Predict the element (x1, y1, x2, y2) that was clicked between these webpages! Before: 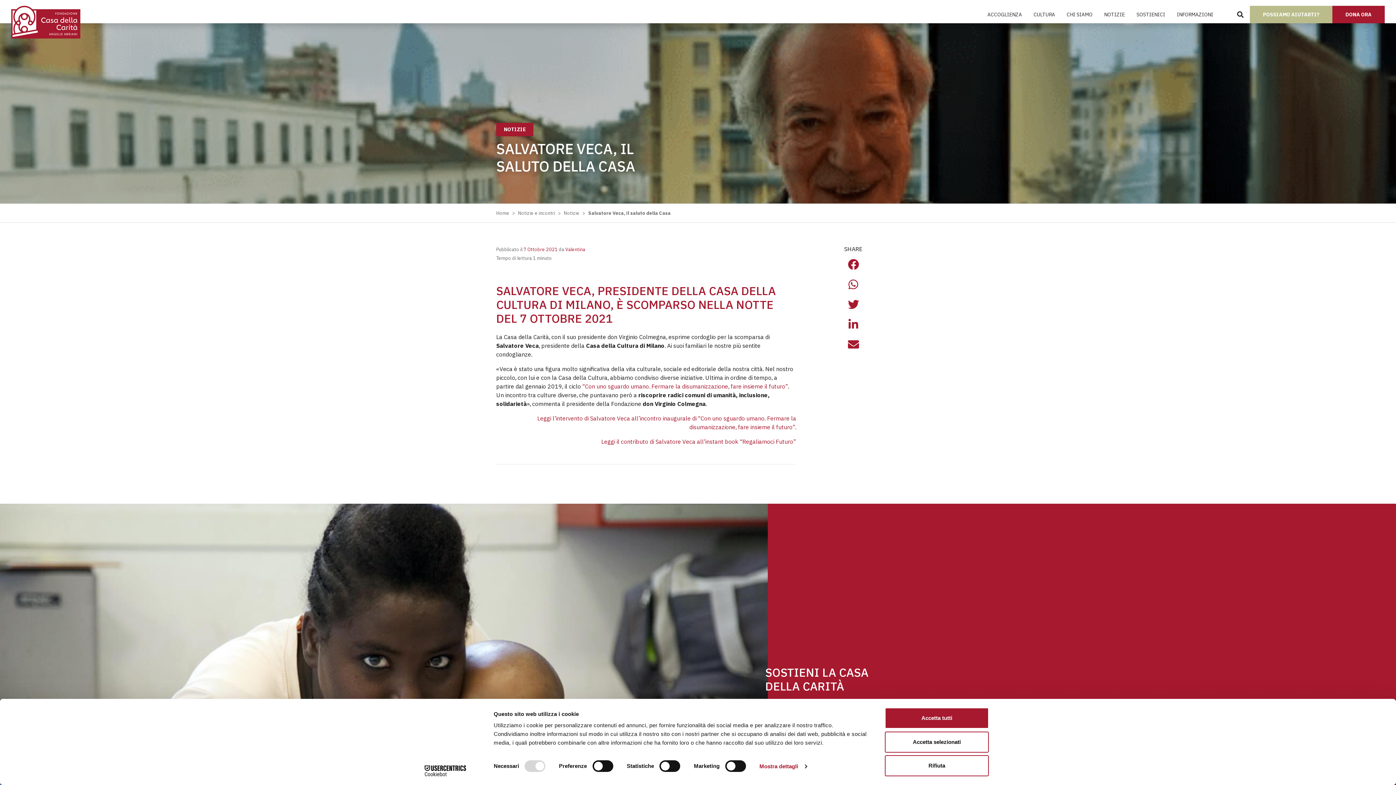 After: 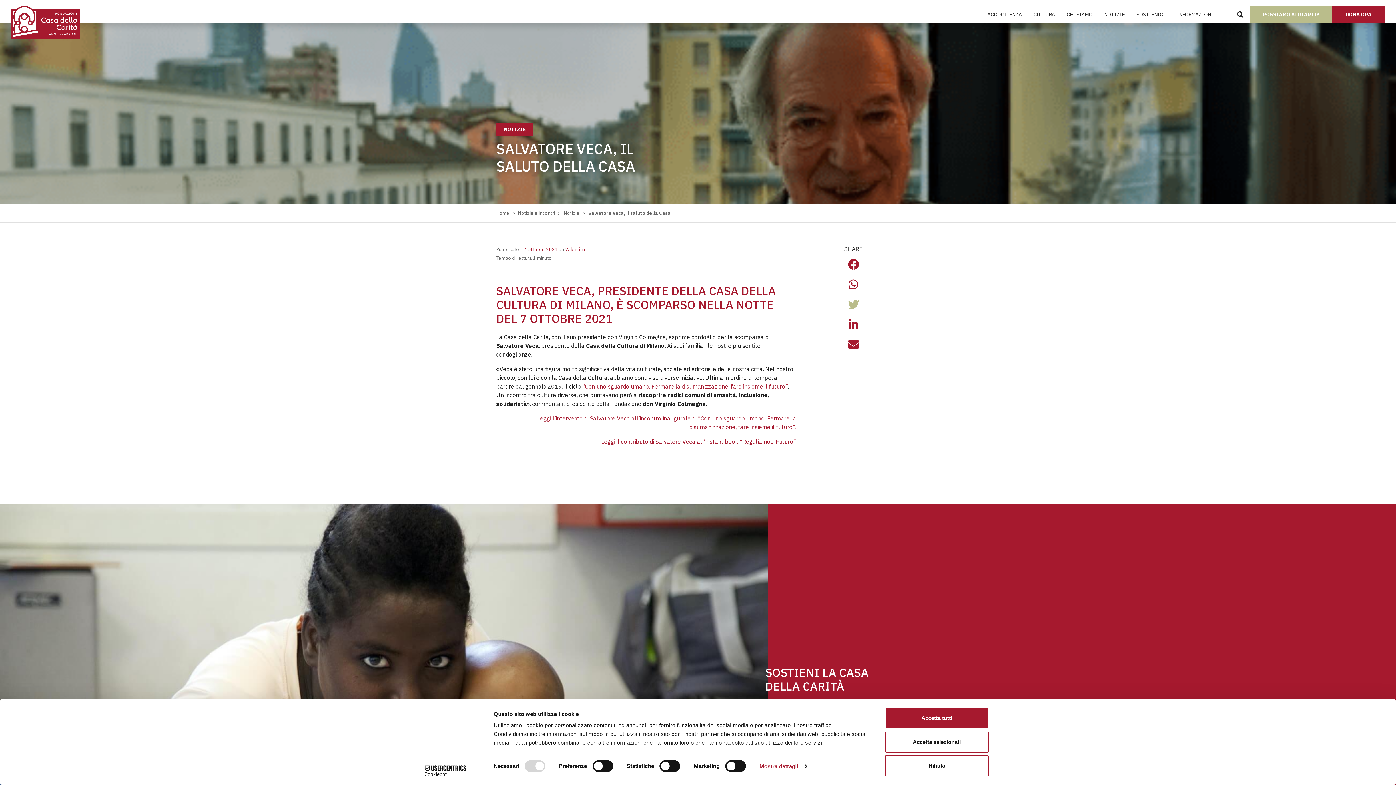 Action: bbox: (848, 296, 859, 312)